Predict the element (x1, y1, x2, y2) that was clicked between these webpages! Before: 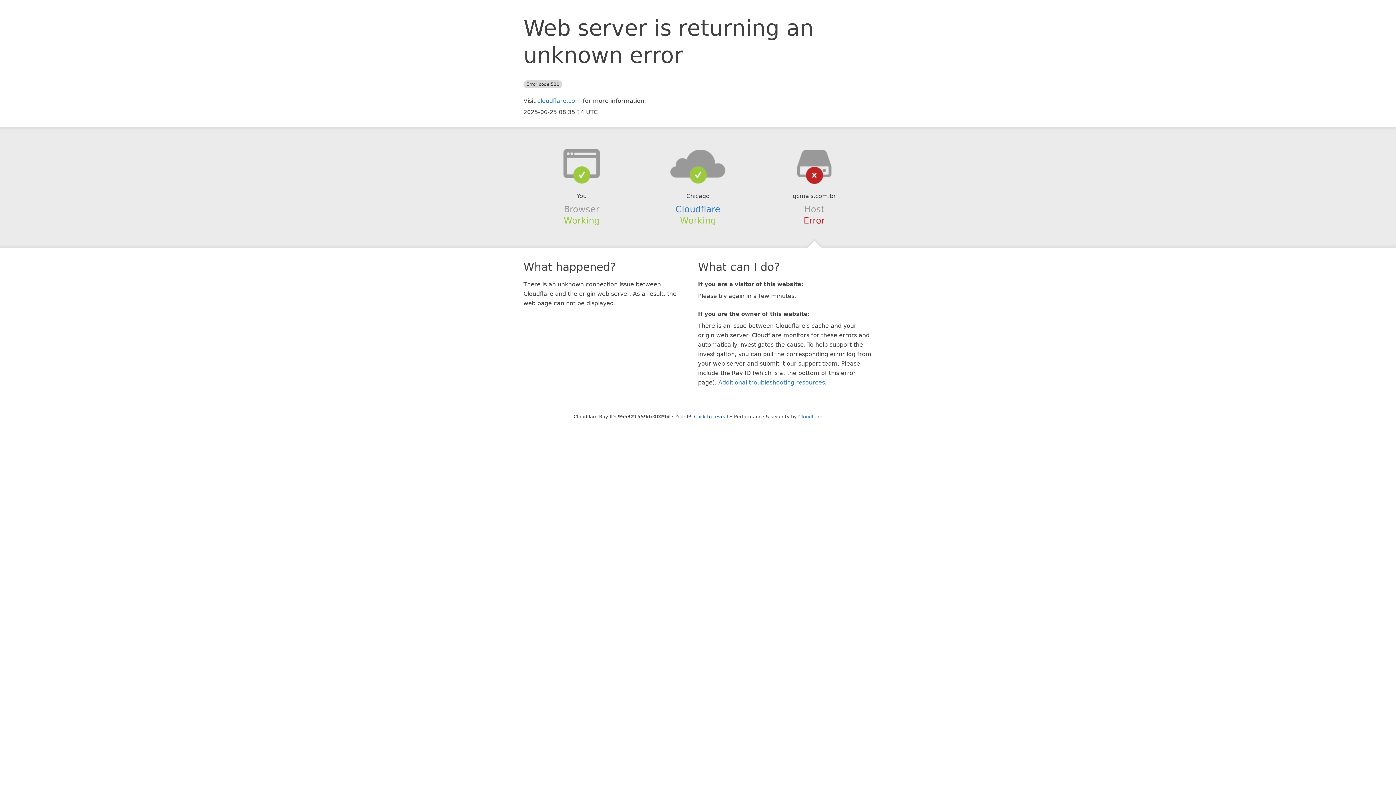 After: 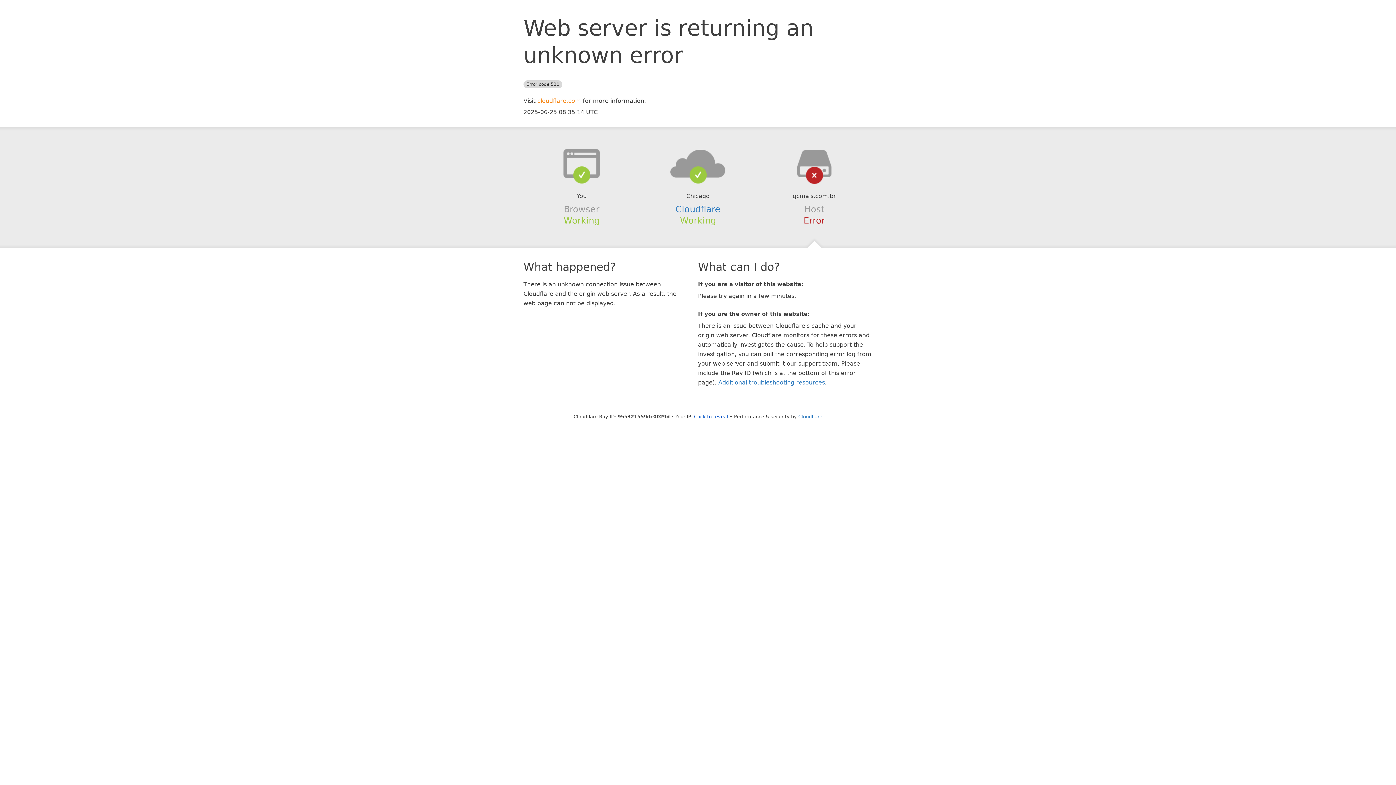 Action: bbox: (537, 97, 581, 104) label: cloudflare.com